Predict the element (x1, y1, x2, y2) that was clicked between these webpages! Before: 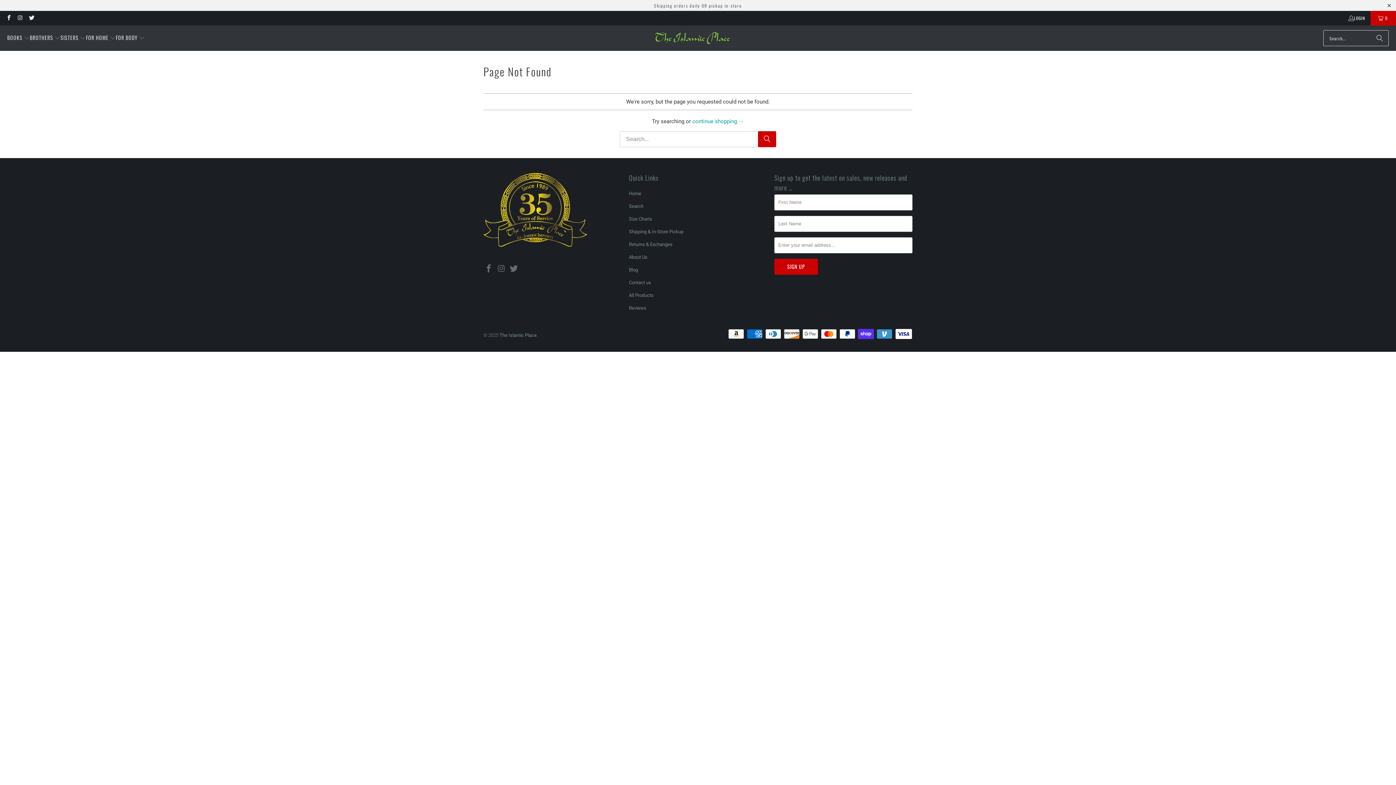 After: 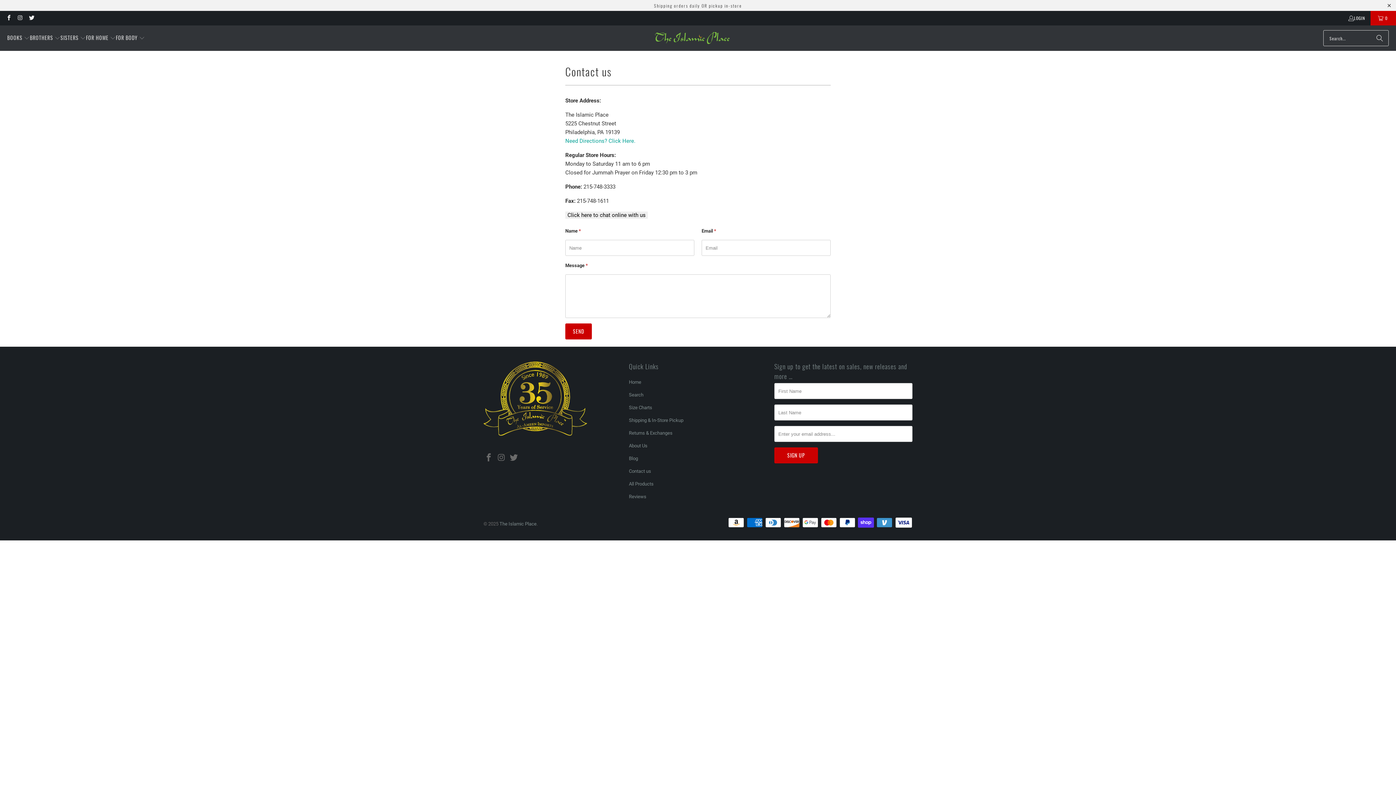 Action: label: Contact us bbox: (629, 279, 651, 285)